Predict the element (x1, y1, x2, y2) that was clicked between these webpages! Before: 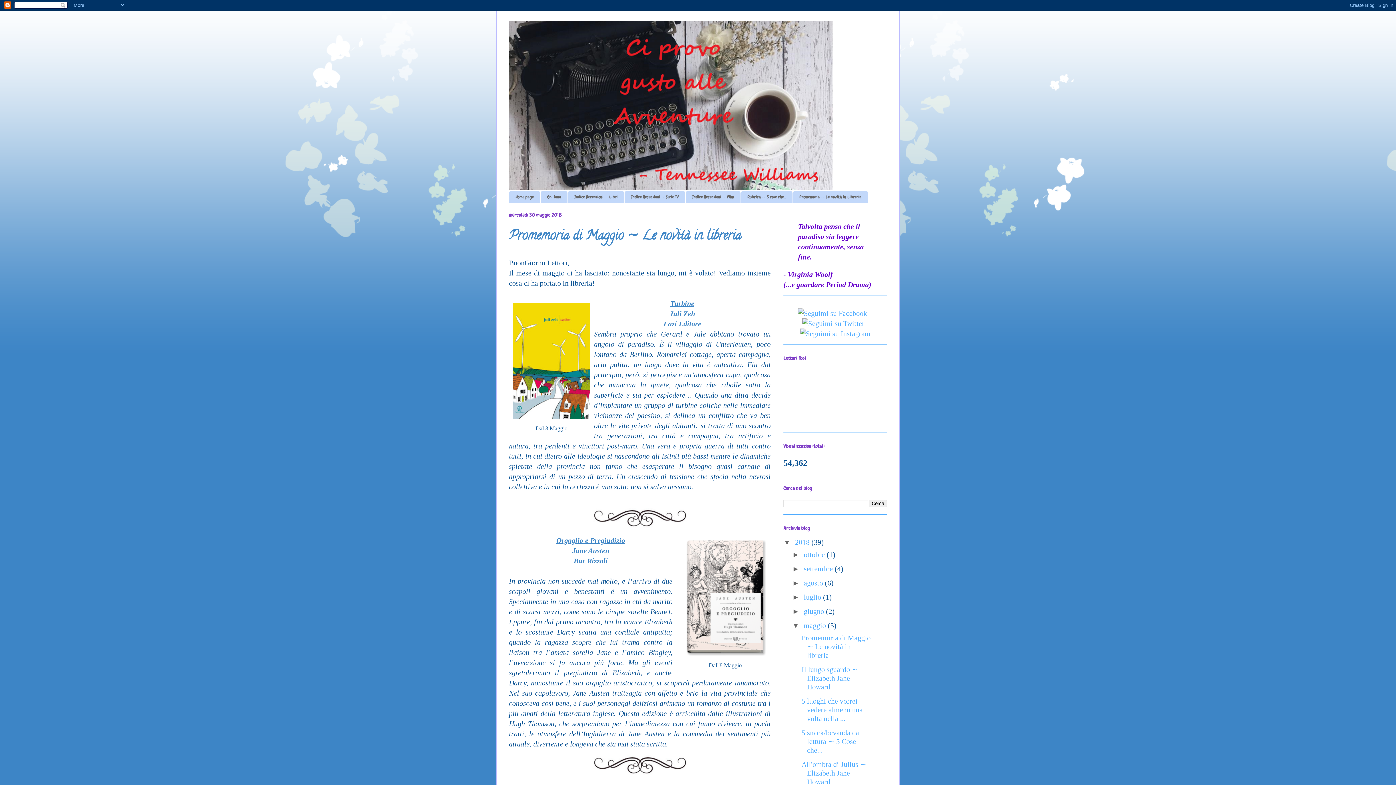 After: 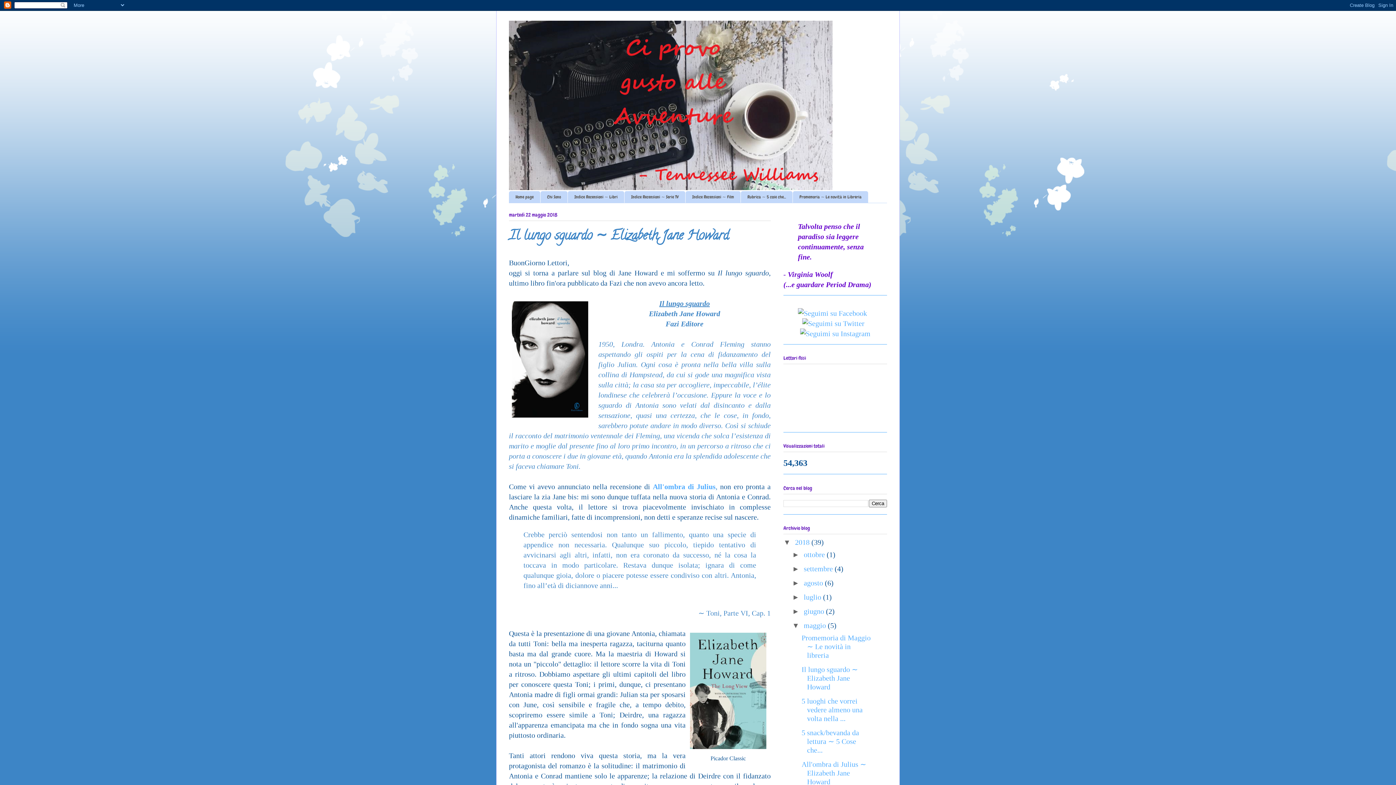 Action: bbox: (801, 665, 858, 691) label: Il lungo sguardo ∼ Elizabeth Jane Howard